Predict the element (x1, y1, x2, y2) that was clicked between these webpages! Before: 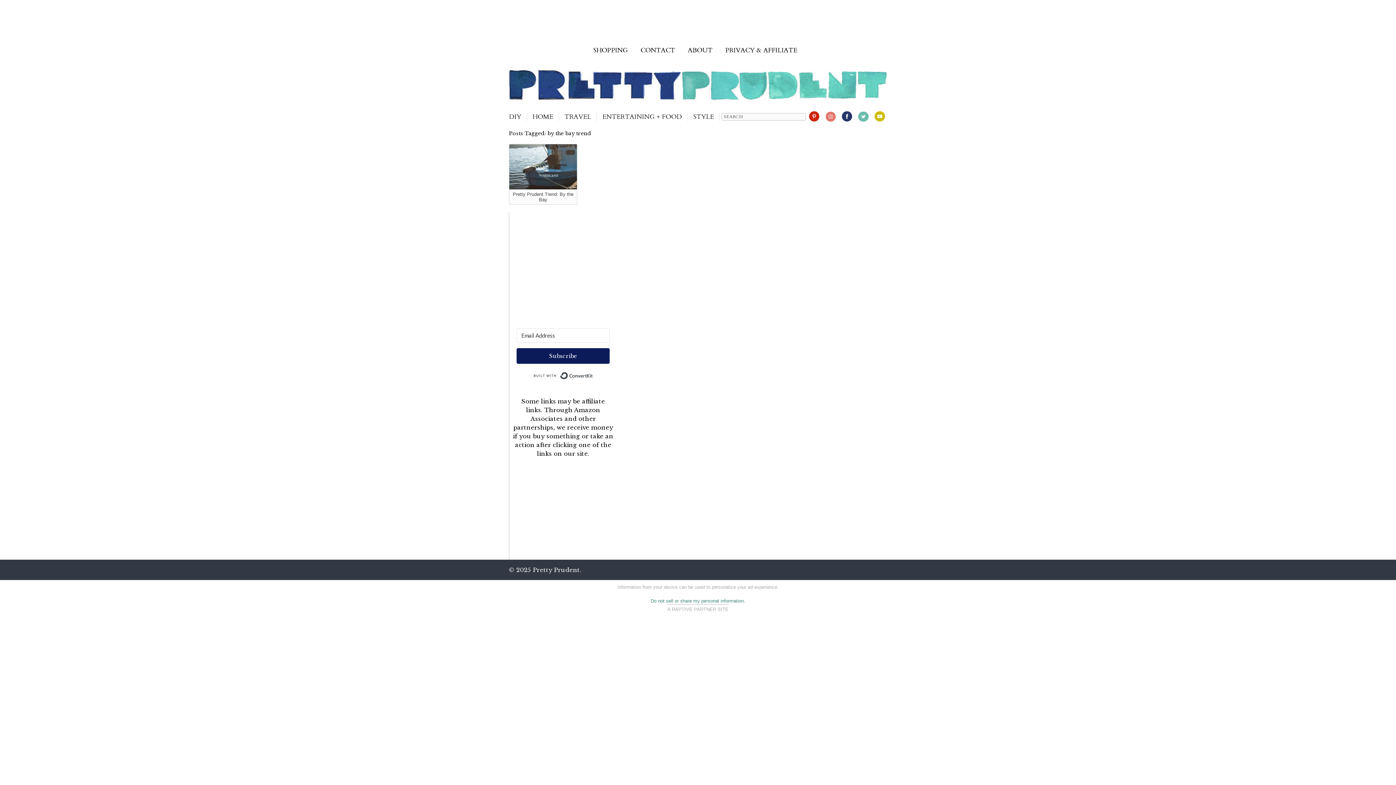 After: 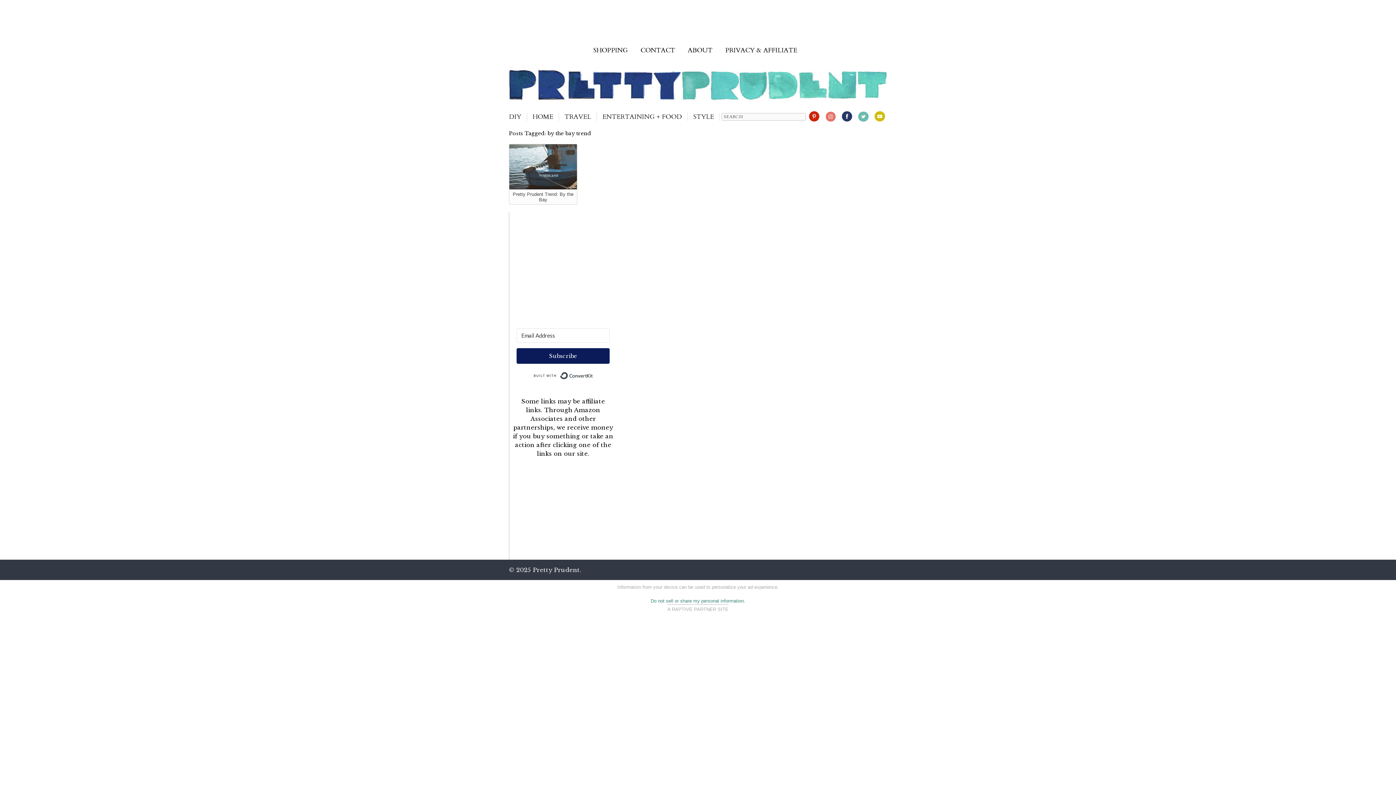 Action: bbox: (841, 111, 852, 124)